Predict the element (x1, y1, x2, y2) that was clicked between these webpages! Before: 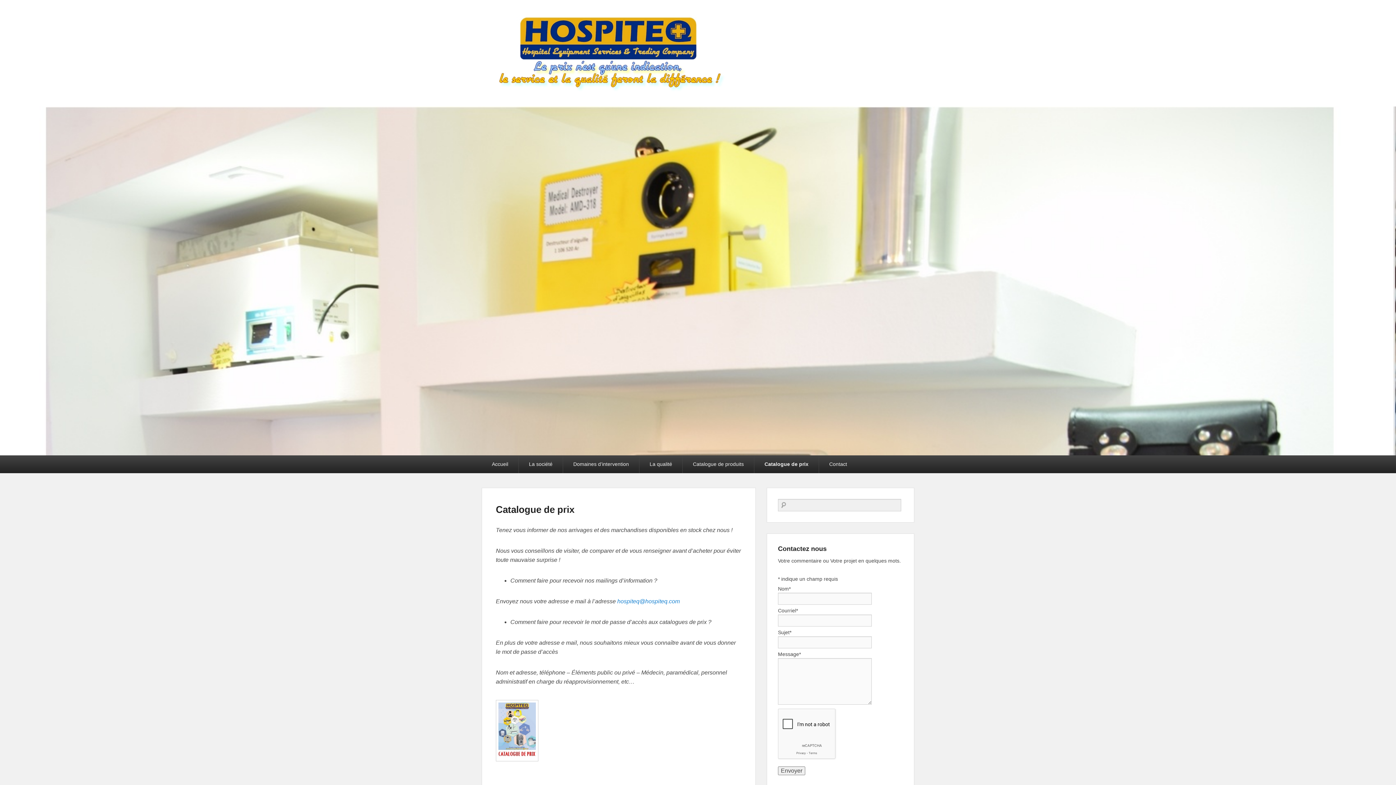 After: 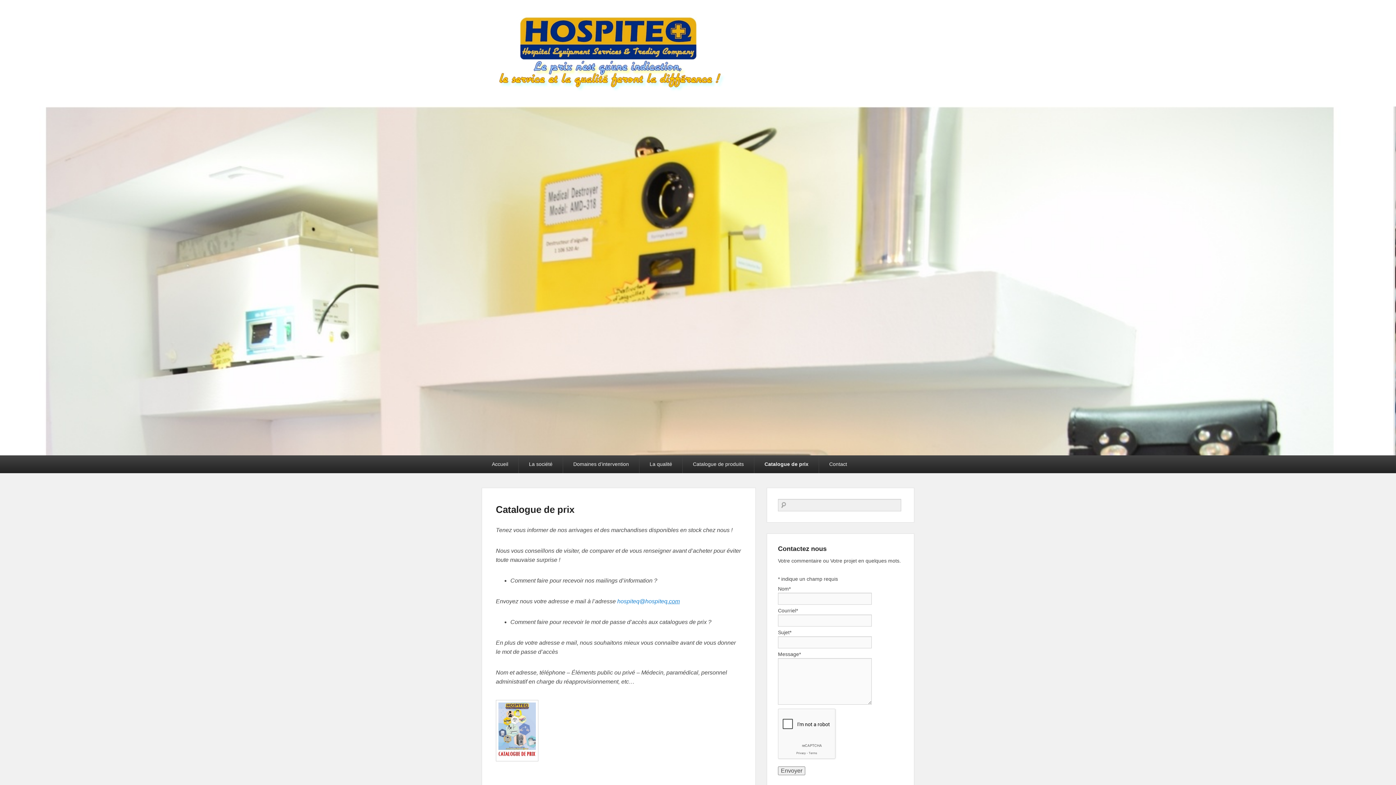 Action: bbox: (667, 598, 680, 604) label: .com